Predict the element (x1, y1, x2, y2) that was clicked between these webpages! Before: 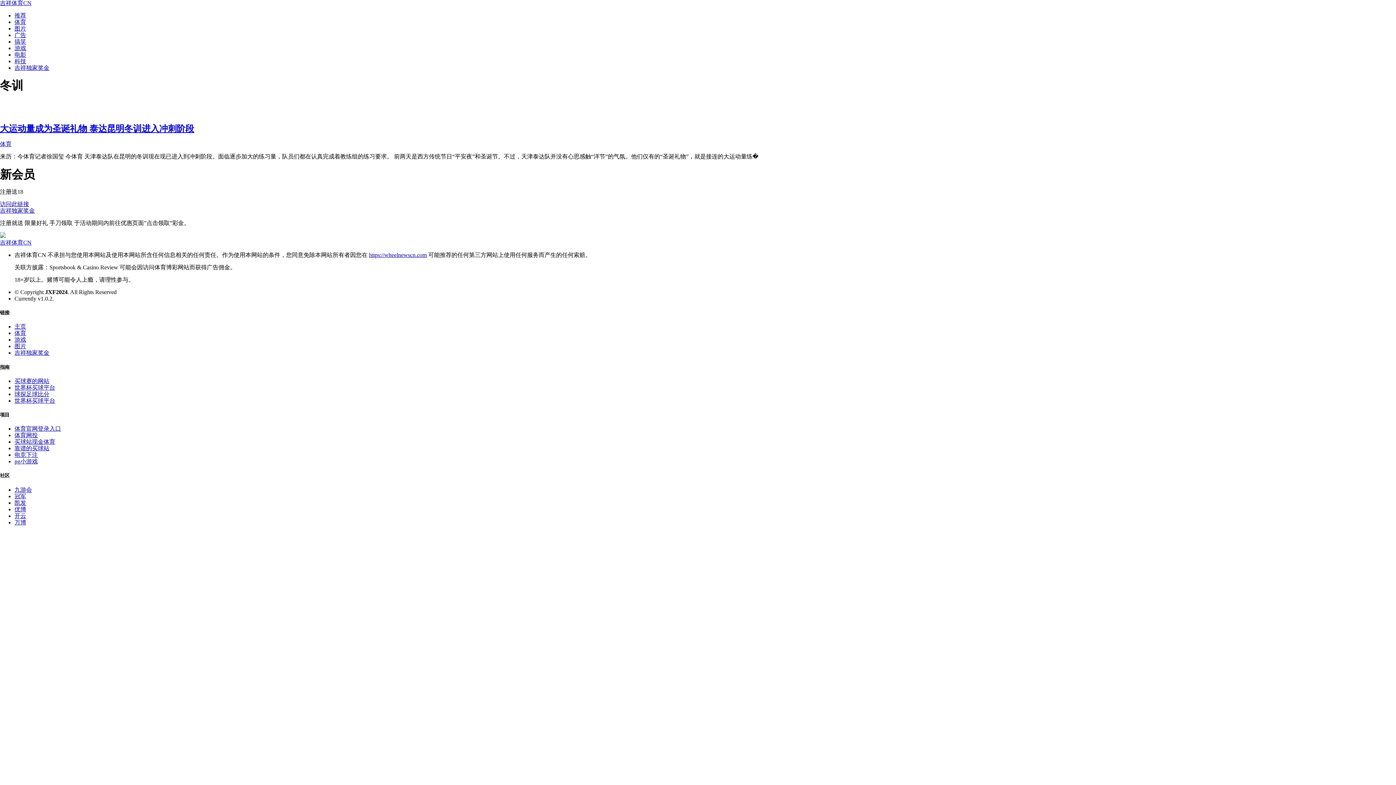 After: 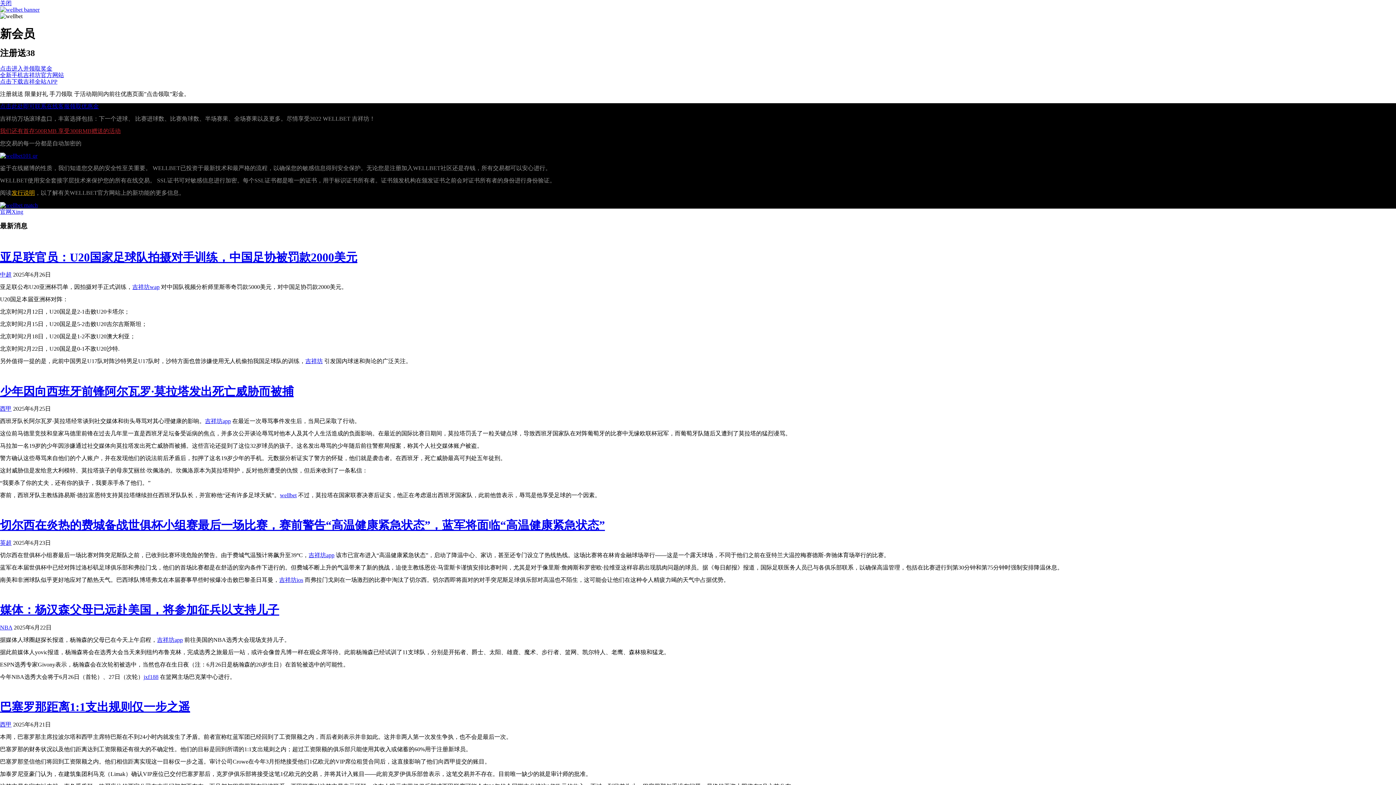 Action: bbox: (14, 493, 26, 499) label: 冠军